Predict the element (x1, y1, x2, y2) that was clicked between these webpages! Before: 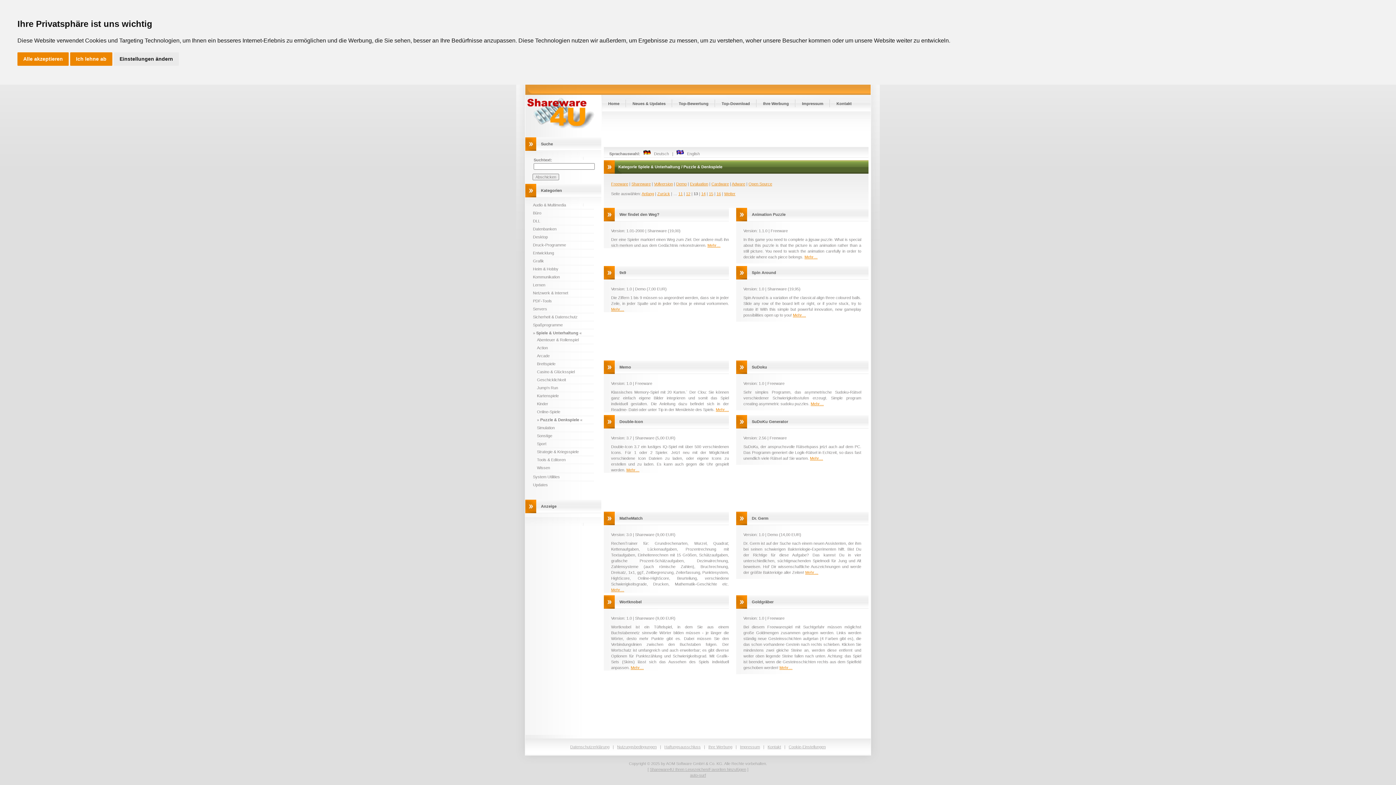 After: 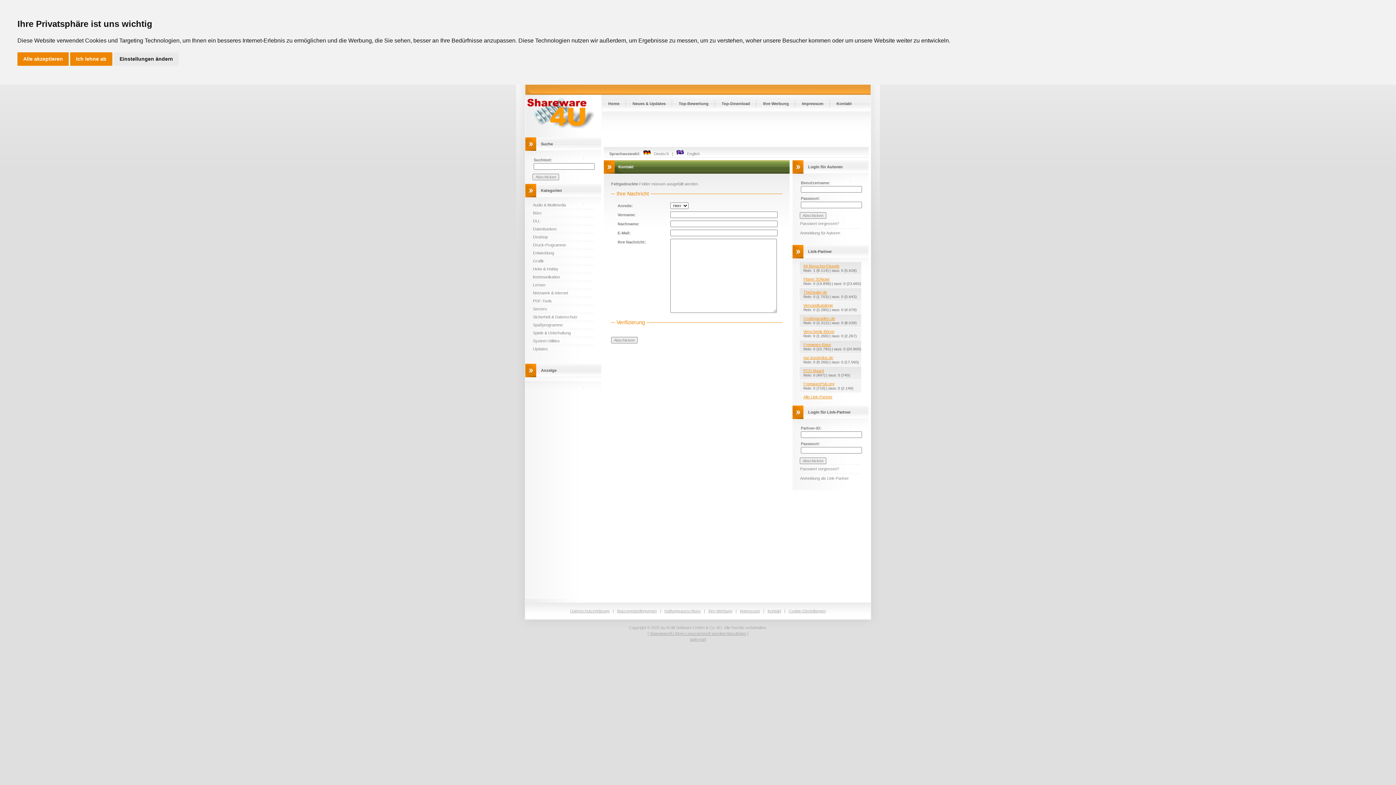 Action: bbox: (829, 99, 858, 107) label: Kontakt